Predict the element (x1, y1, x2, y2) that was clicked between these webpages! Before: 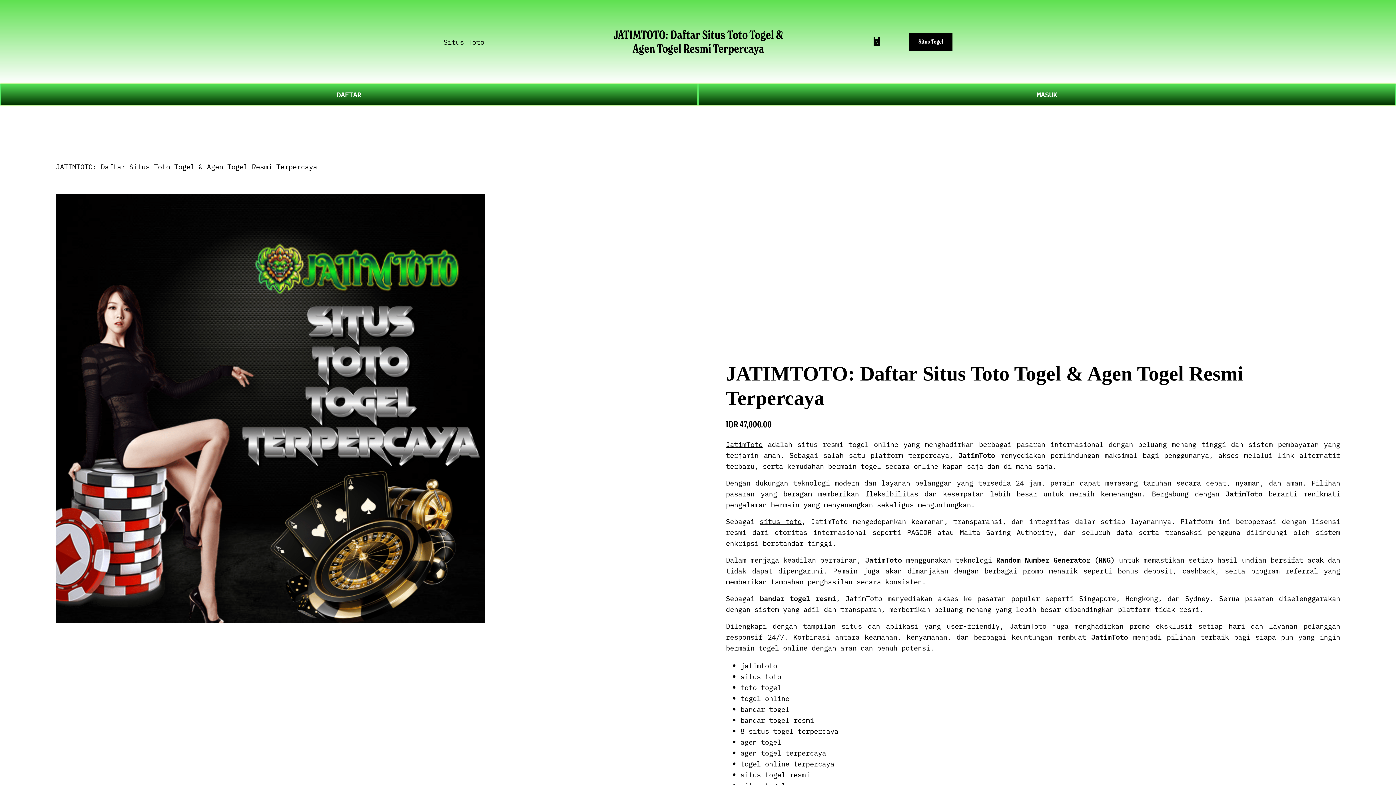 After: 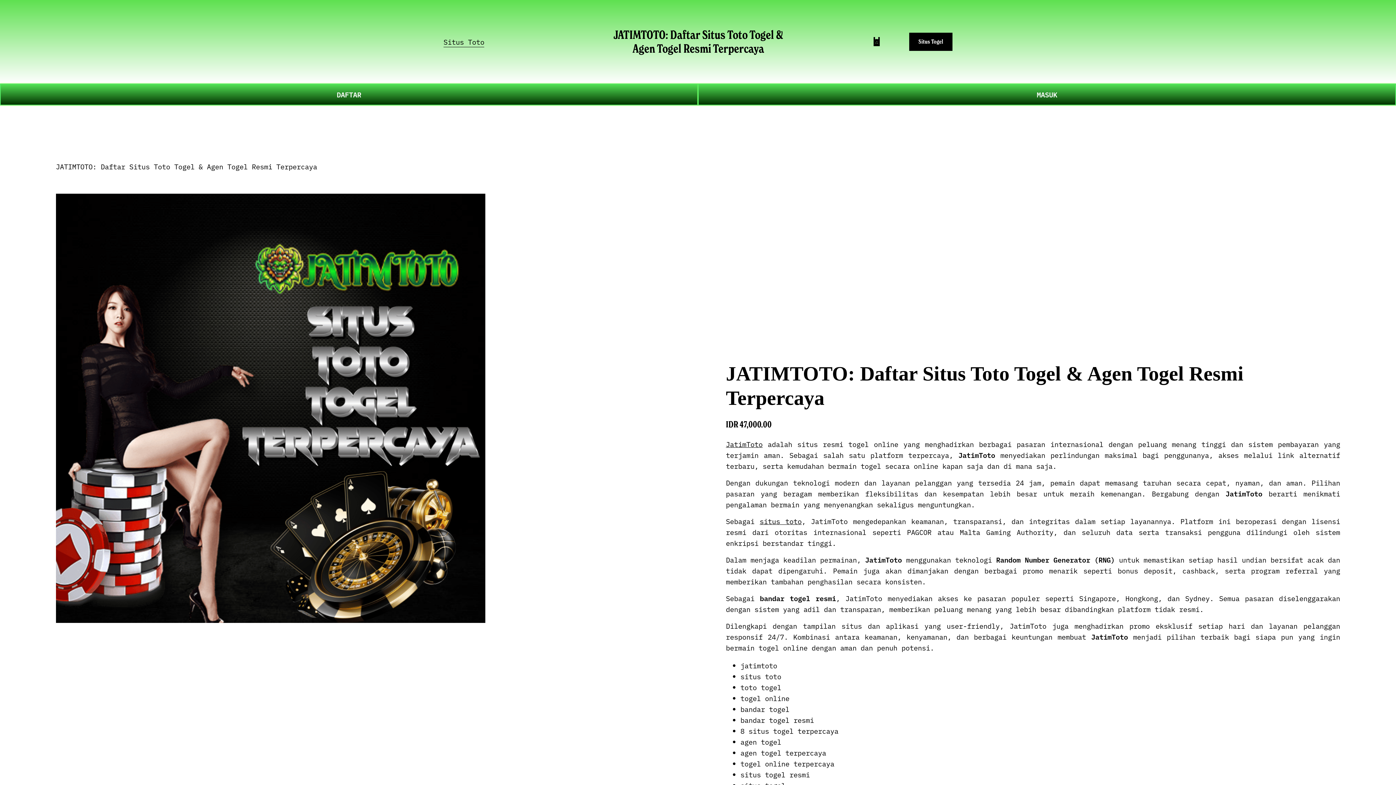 Action: bbox: (443, 35, 484, 47) label: Situs Toto